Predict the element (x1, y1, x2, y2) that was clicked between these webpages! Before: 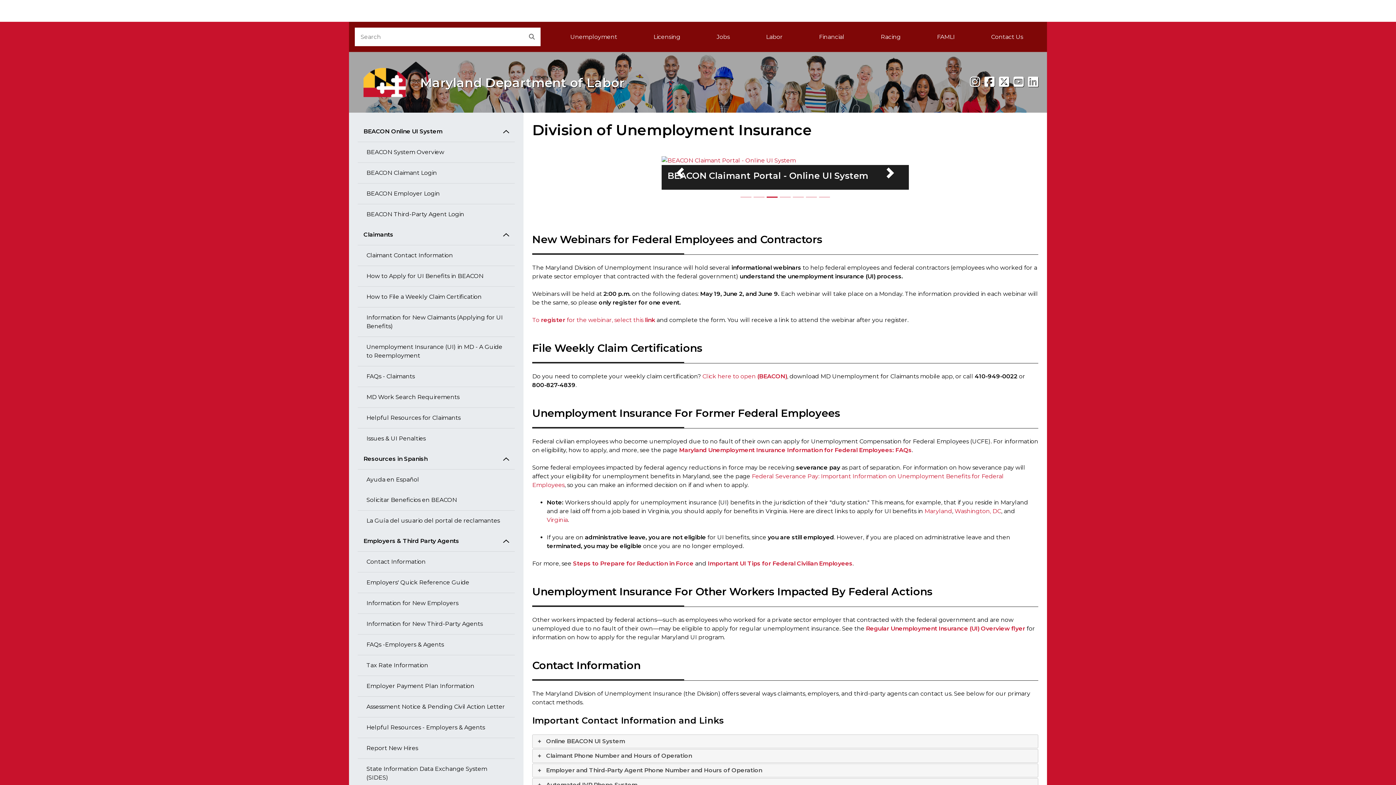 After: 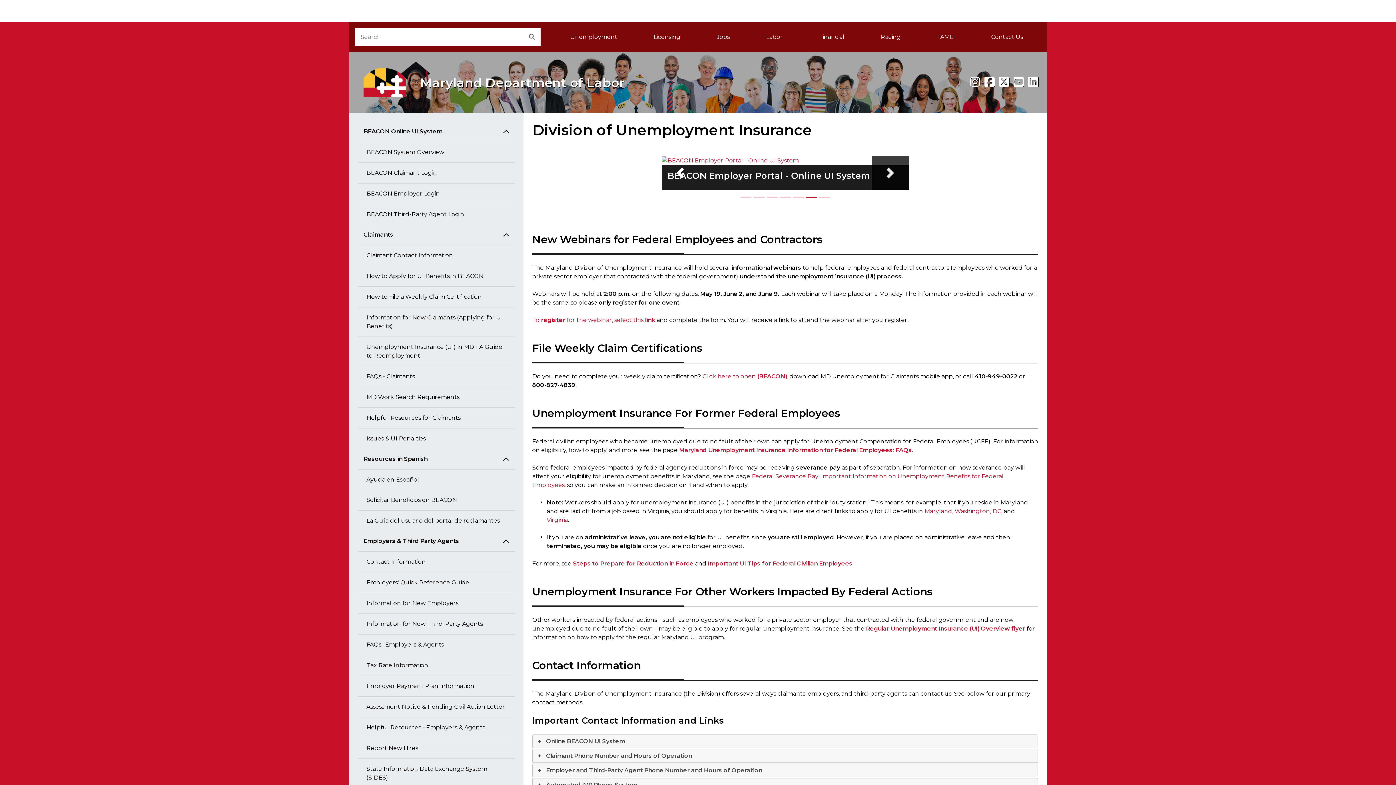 Action: label: Next bbox: (872, 156, 909, 354)